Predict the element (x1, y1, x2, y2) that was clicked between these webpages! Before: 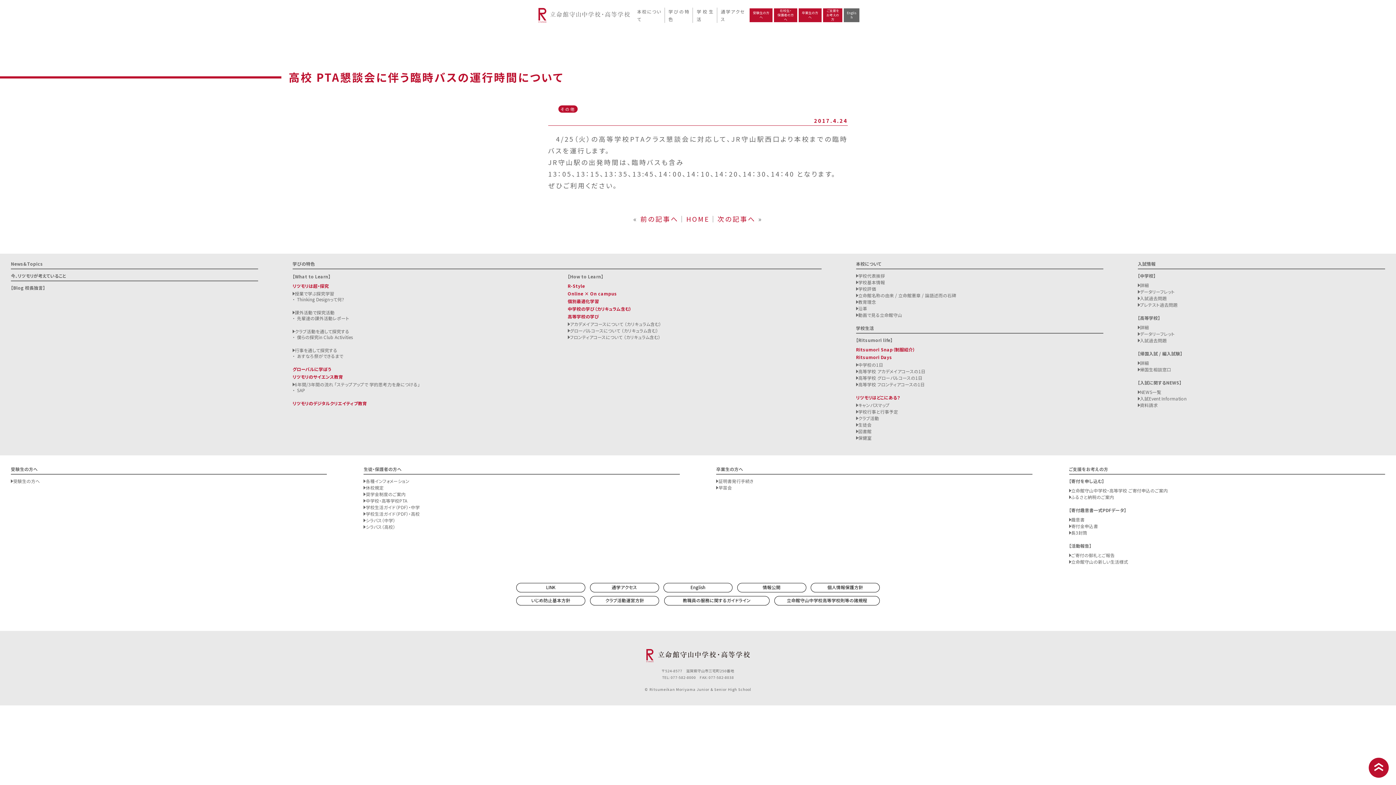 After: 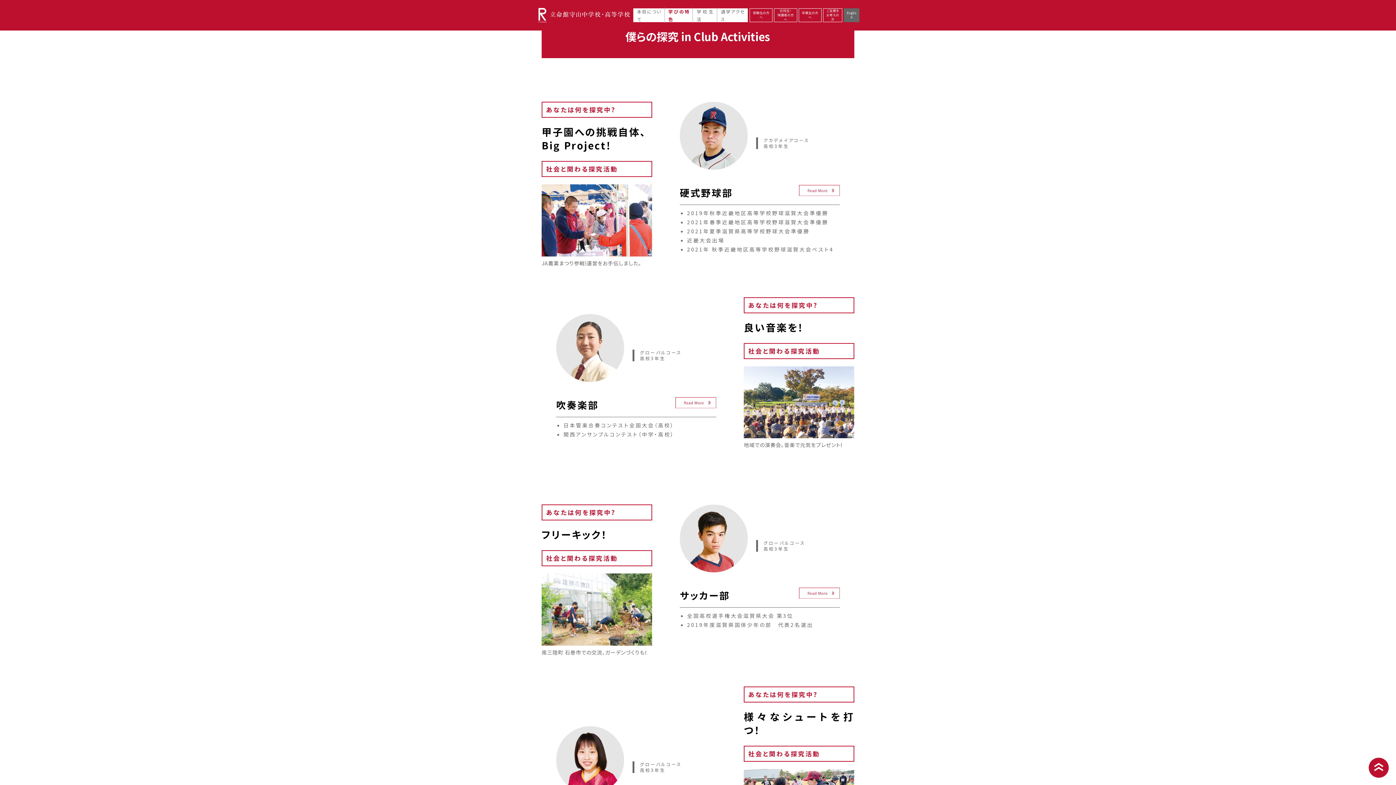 Action: bbox: (297, 334, 353, 340) label: 僕らの探究in Club Activities